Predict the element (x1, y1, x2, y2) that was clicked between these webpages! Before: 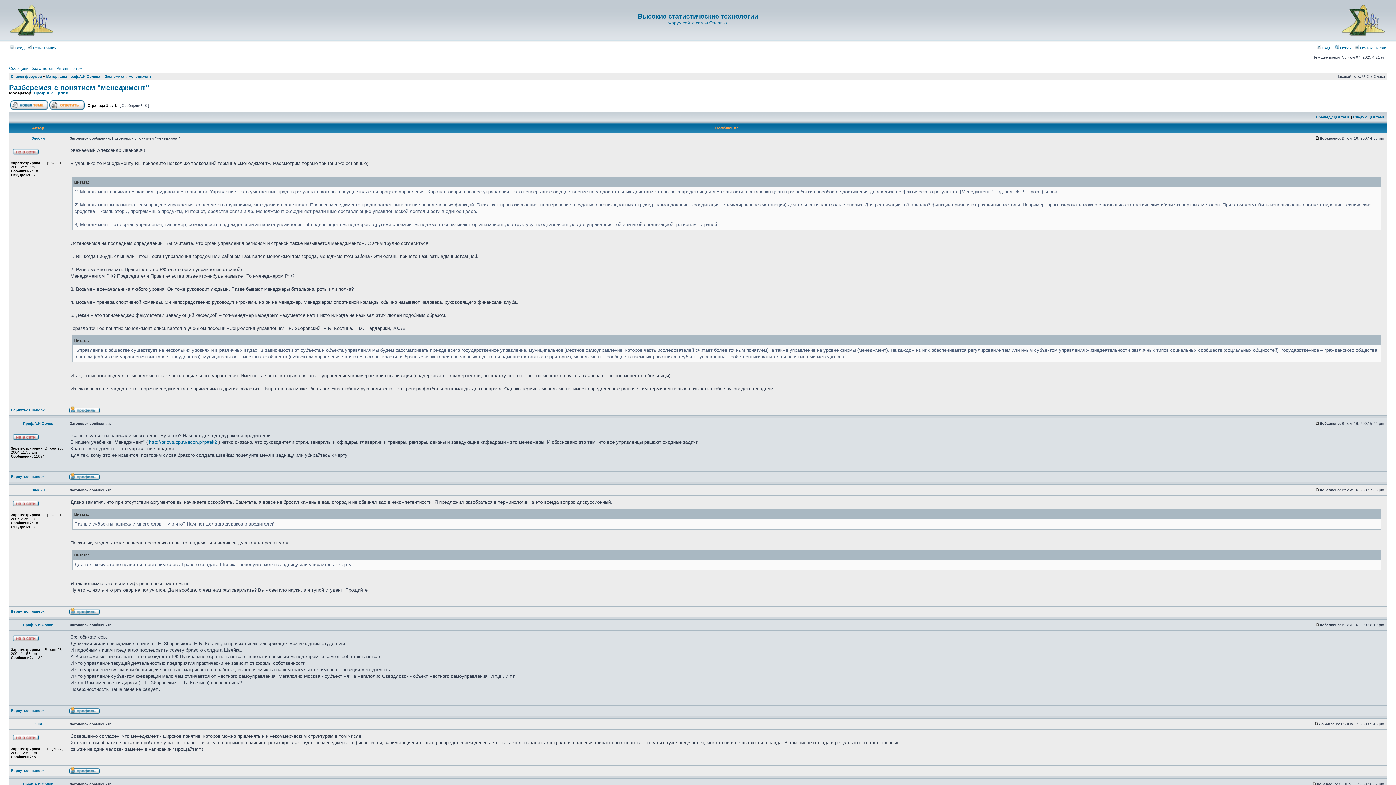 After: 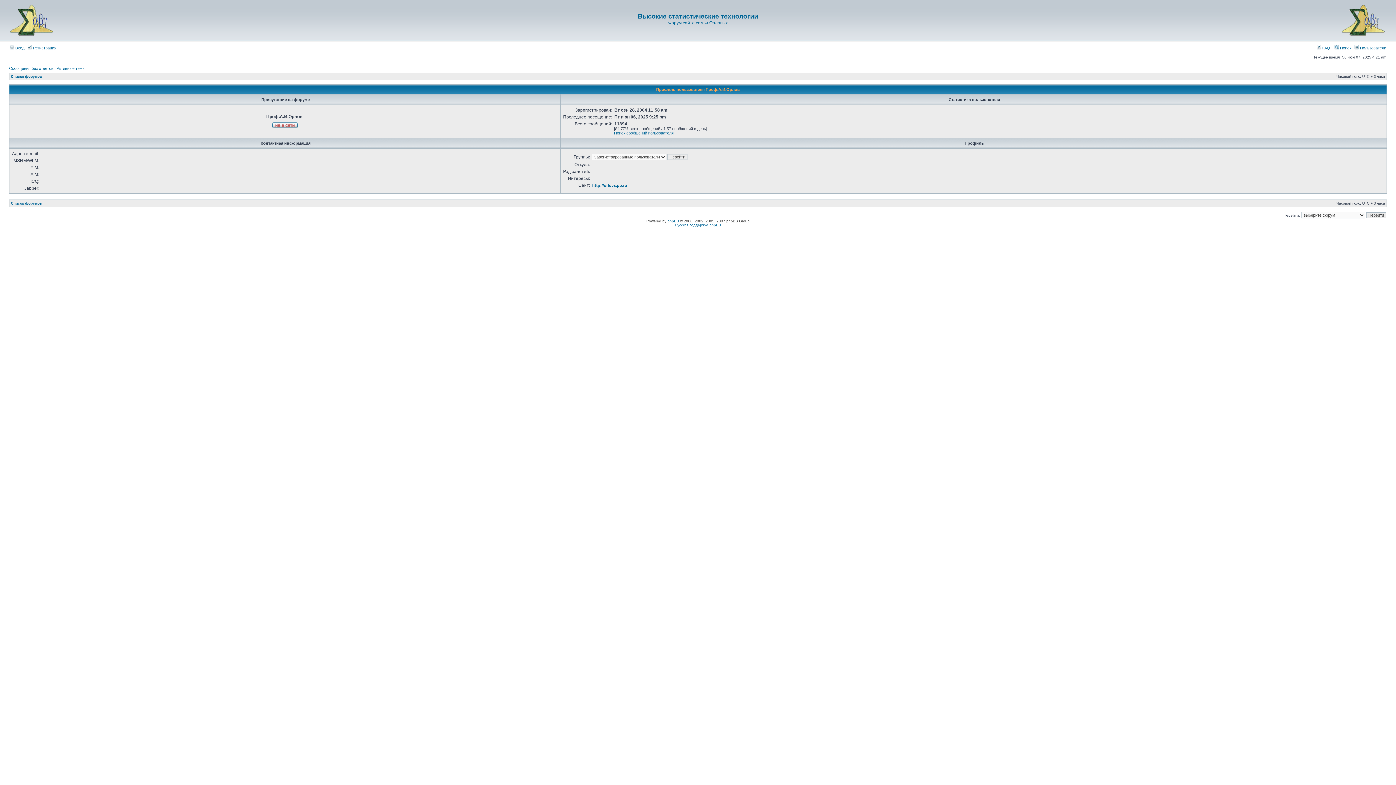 Action: label: Проф.А.И.Орлов bbox: (33, 90, 68, 95)